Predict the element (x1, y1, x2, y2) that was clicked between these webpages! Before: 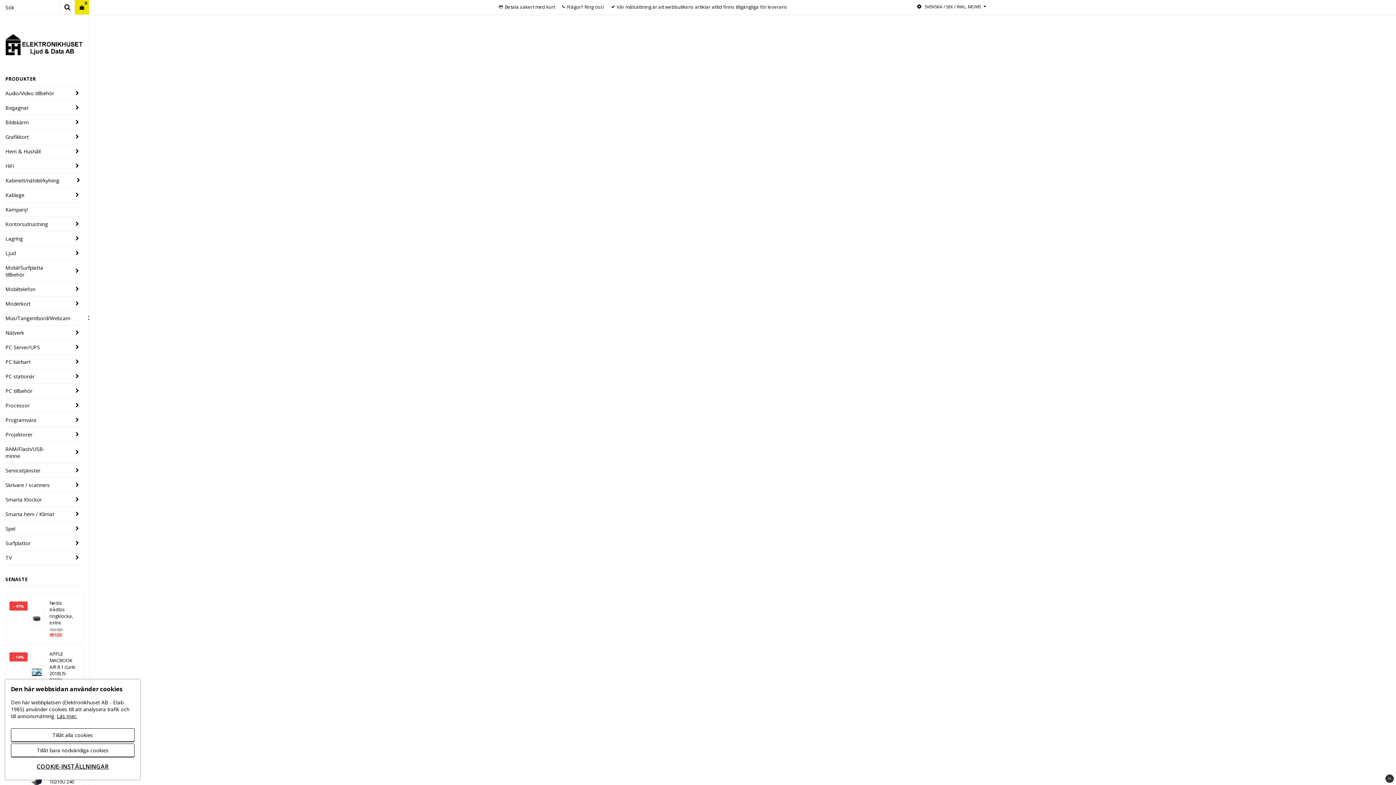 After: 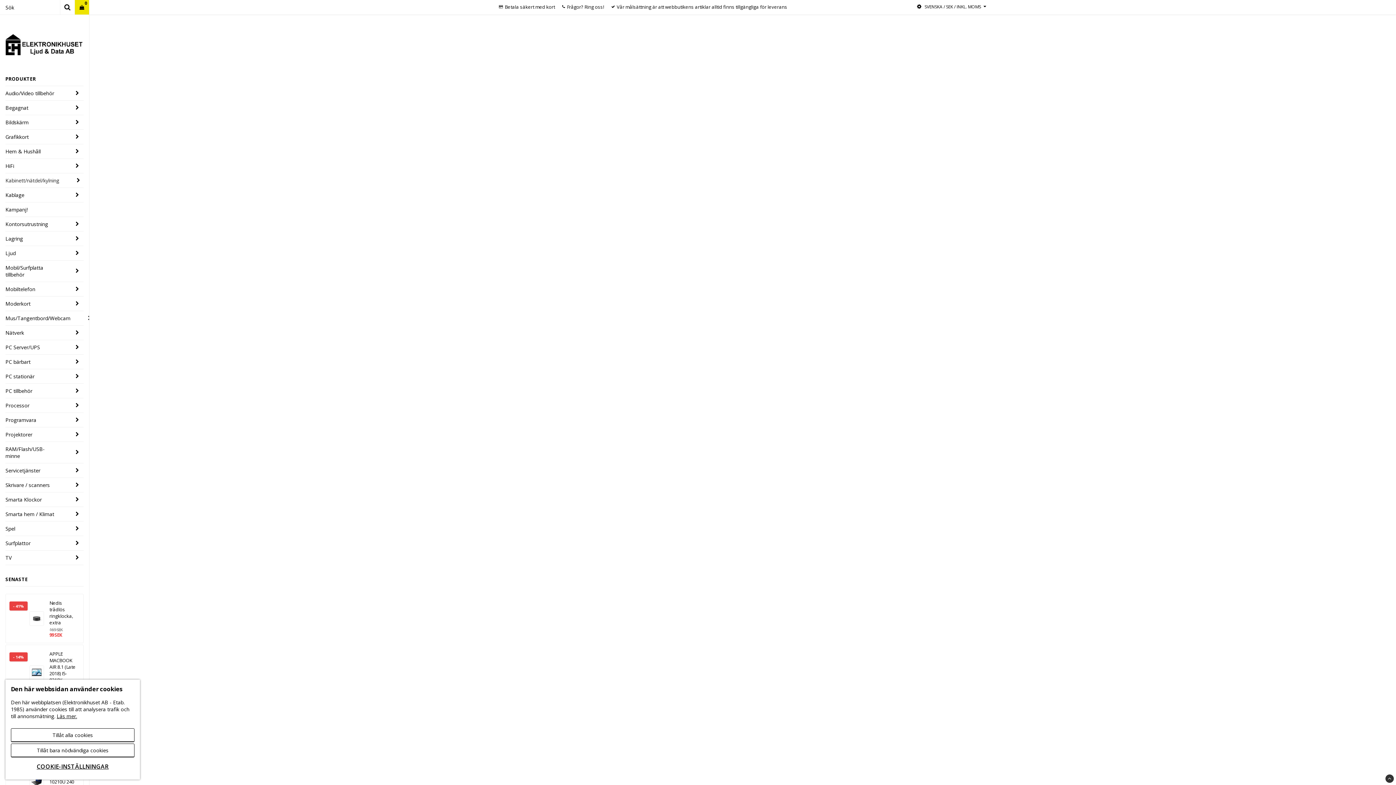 Action: bbox: (5, 173, 72, 187) label: Kabinett/nätdel/kylning